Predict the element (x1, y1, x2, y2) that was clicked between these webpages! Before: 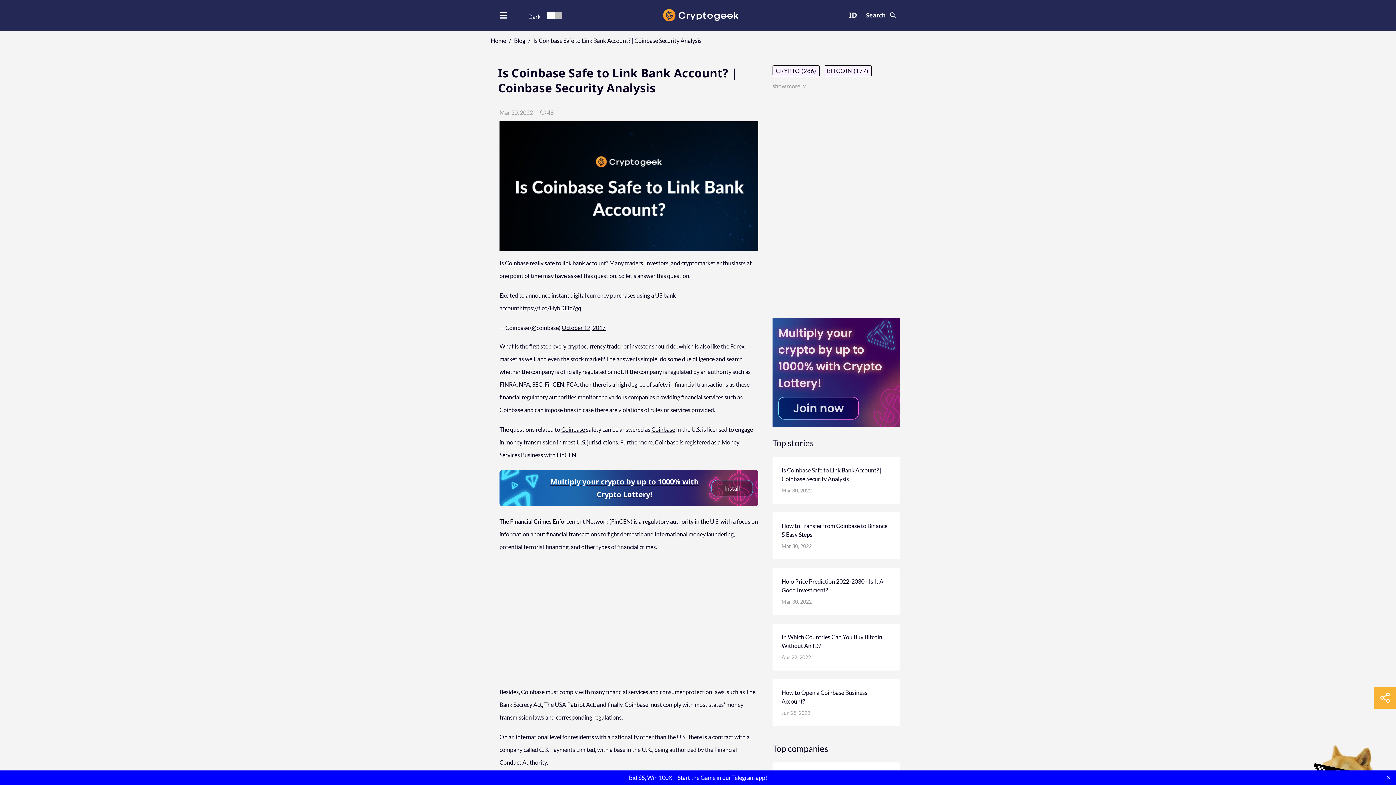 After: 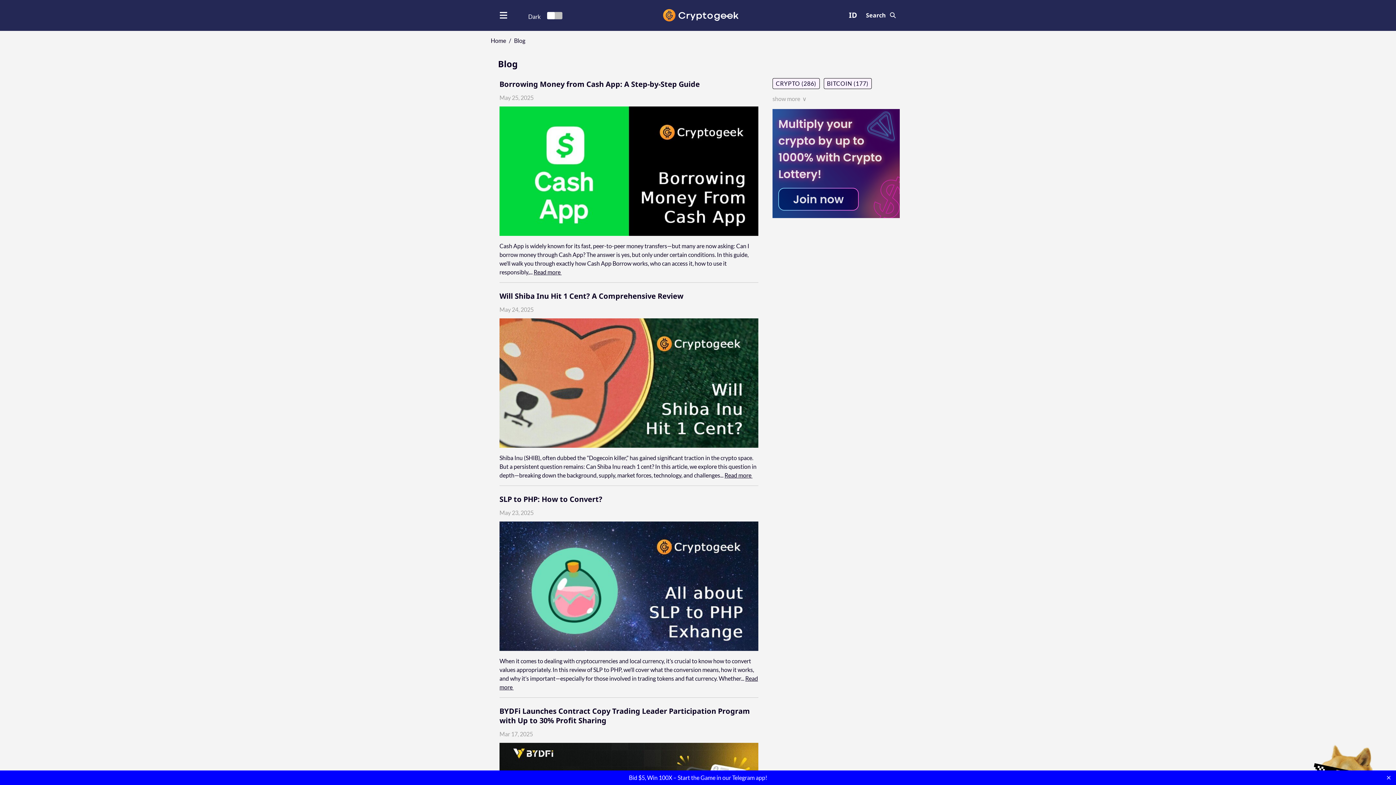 Action: label: Blog bbox: (514, 36, 525, 45)